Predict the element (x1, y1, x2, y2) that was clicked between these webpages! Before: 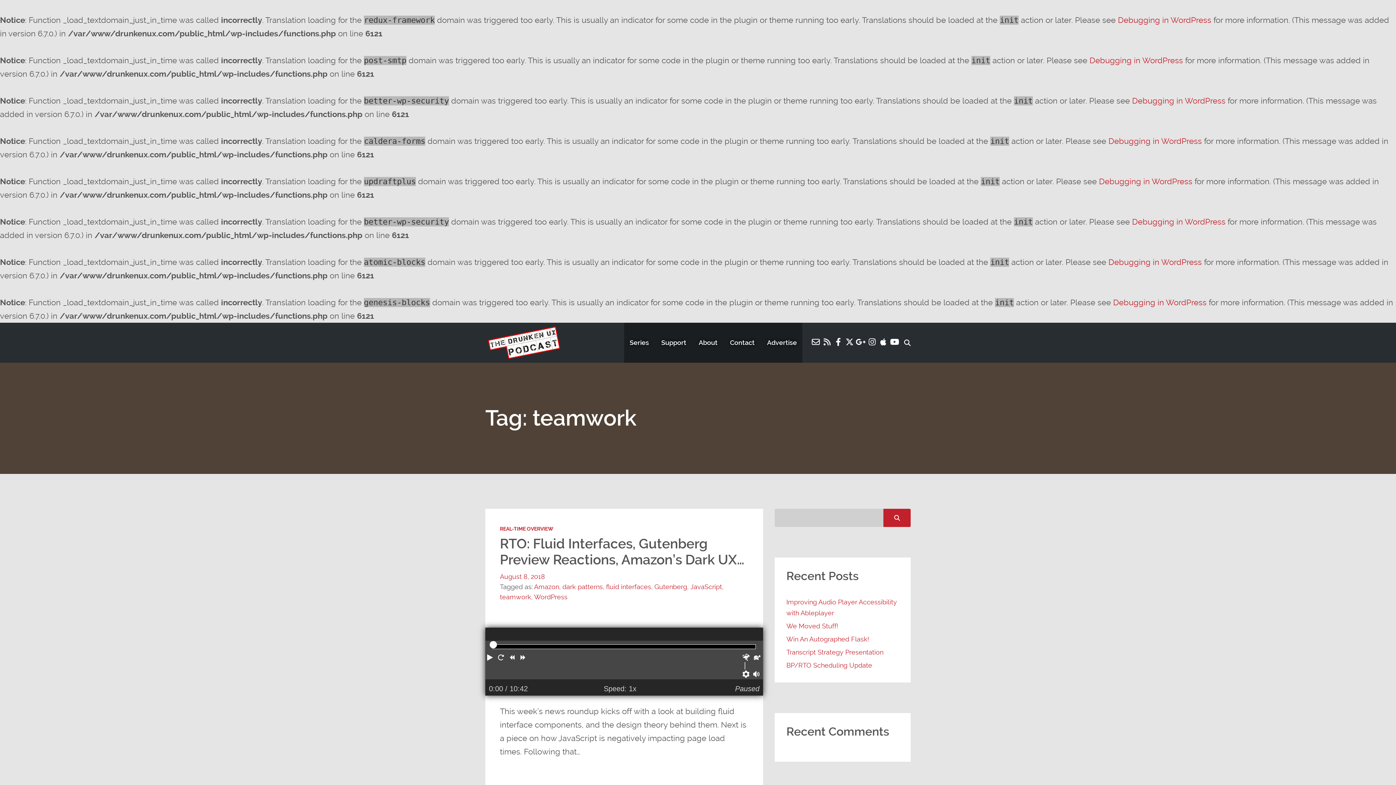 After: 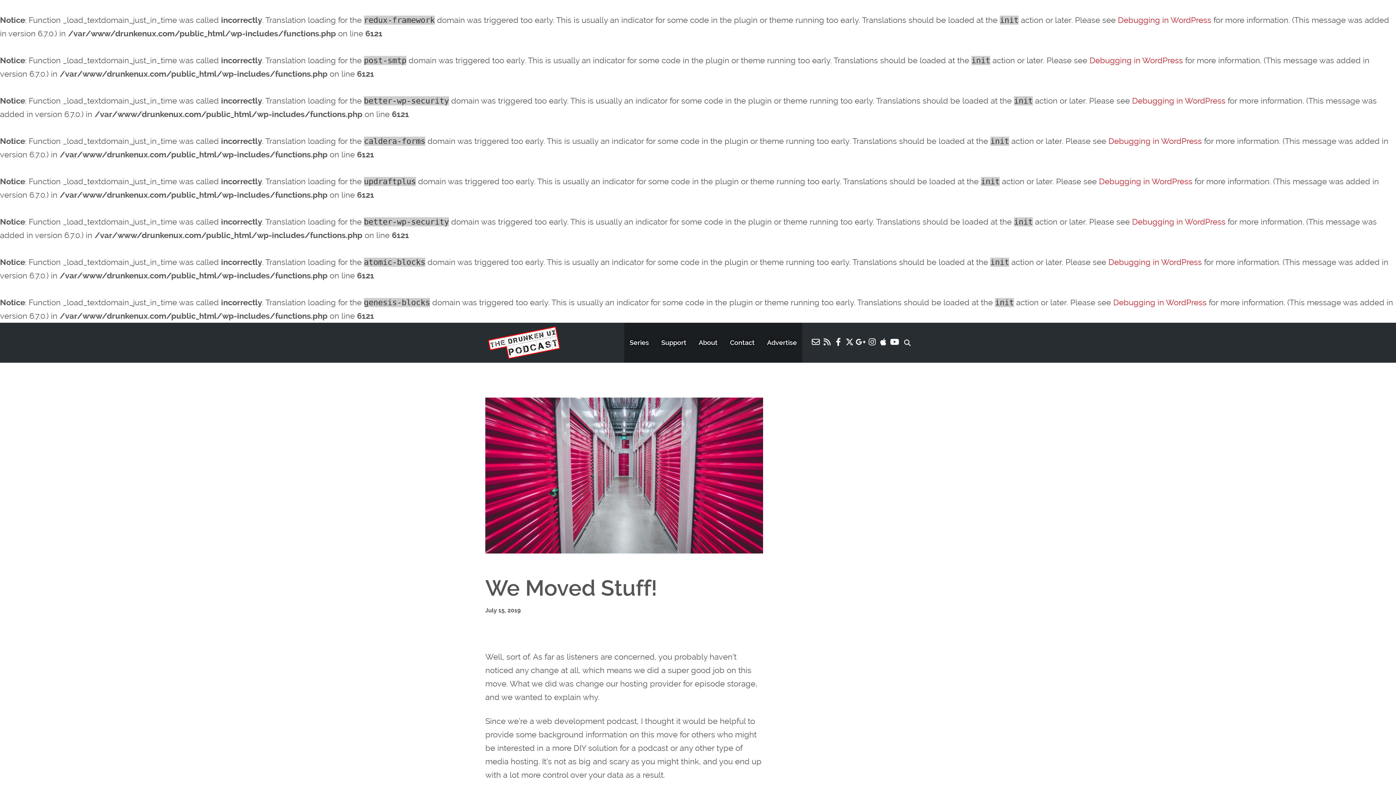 Action: label: We Moved Stuff! bbox: (786, 616, 838, 635)